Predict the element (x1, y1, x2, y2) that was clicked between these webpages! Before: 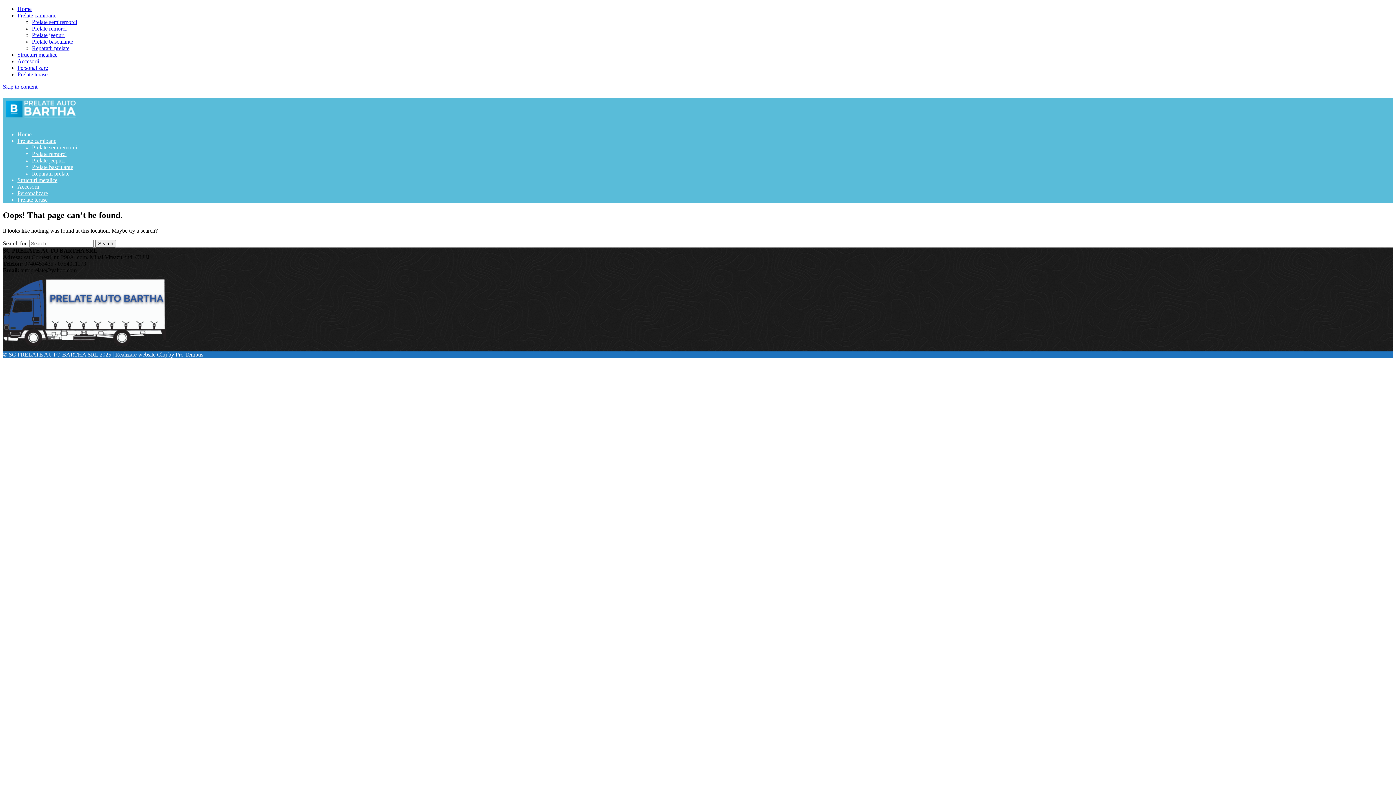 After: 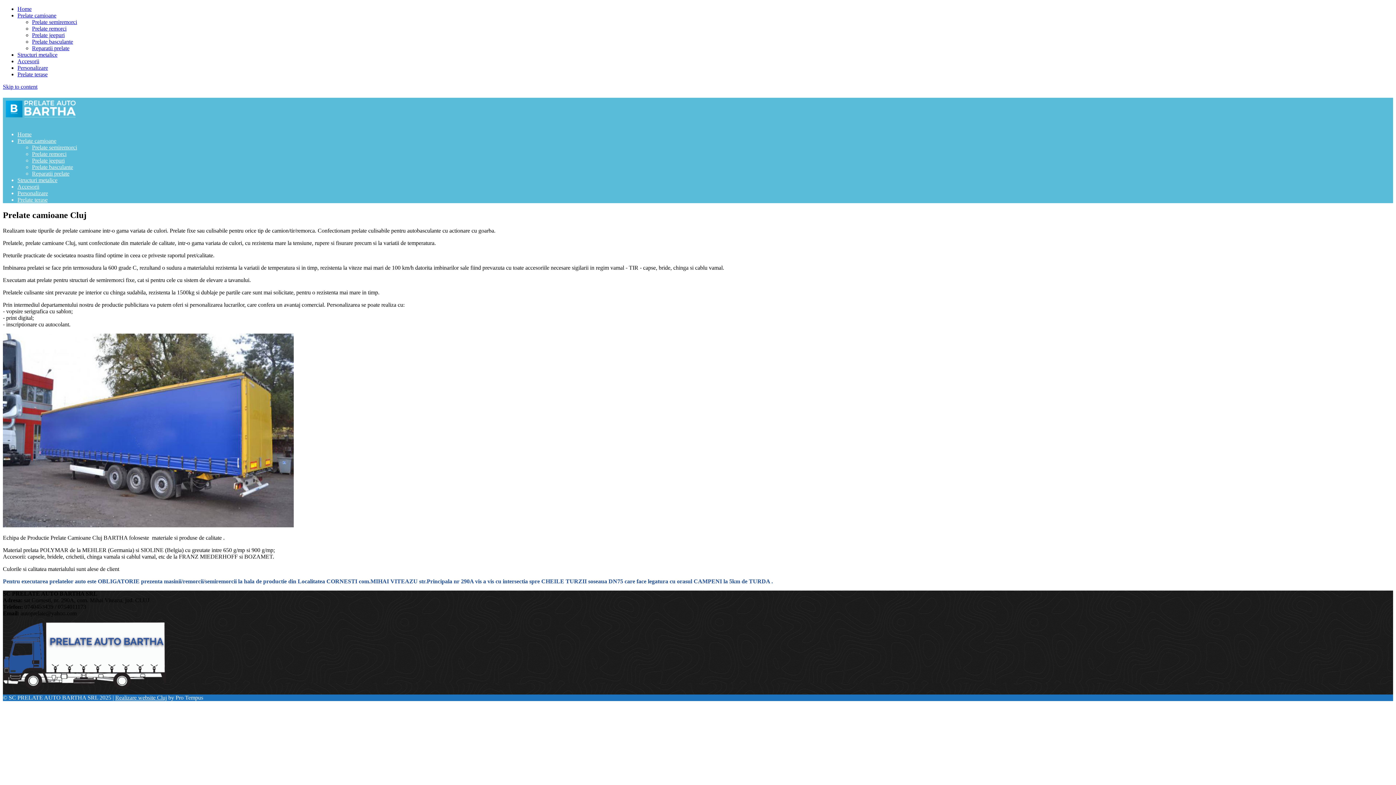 Action: bbox: (17, 12, 56, 18) label: Prelate camioane